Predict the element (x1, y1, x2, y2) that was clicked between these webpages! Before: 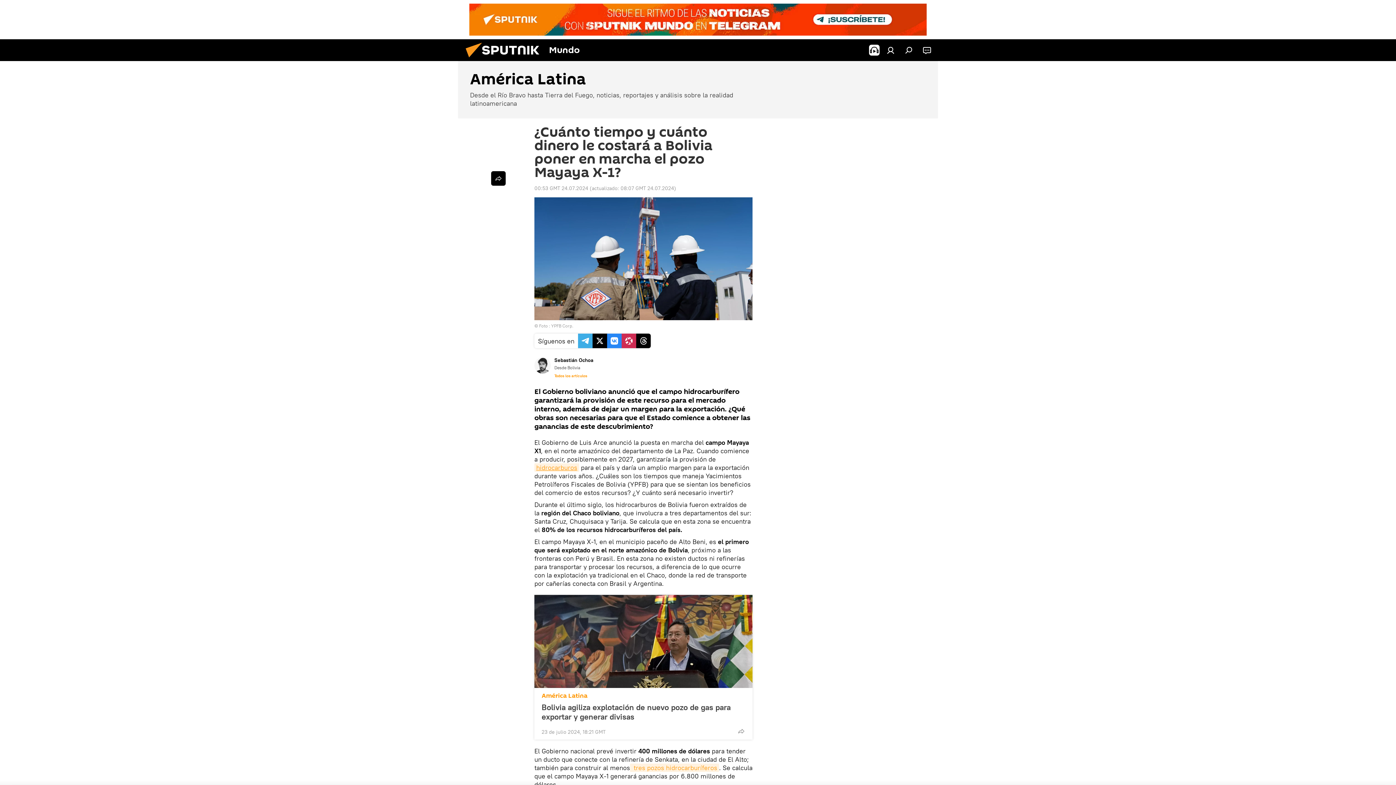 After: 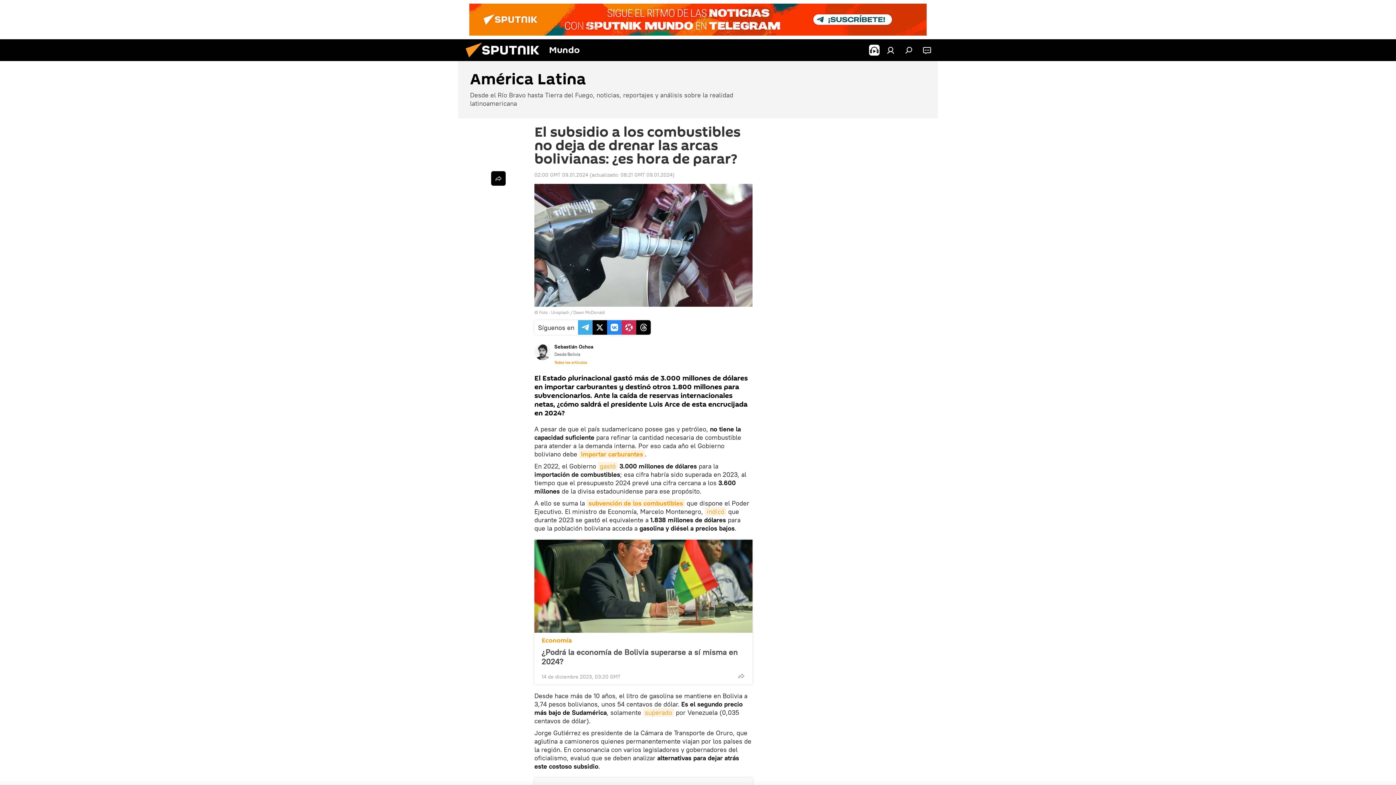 Action: bbox: (534, 463, 579, 471) label: hidrocarburos